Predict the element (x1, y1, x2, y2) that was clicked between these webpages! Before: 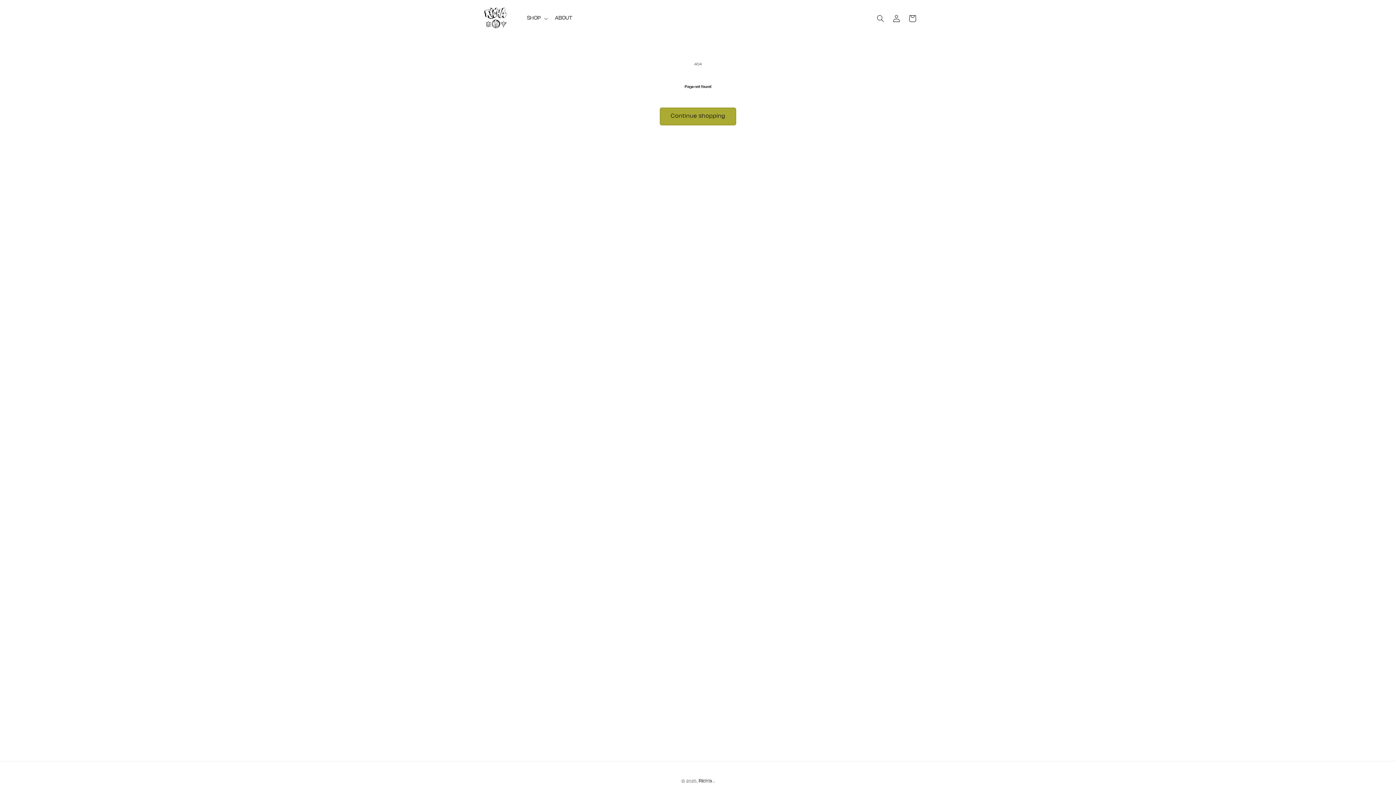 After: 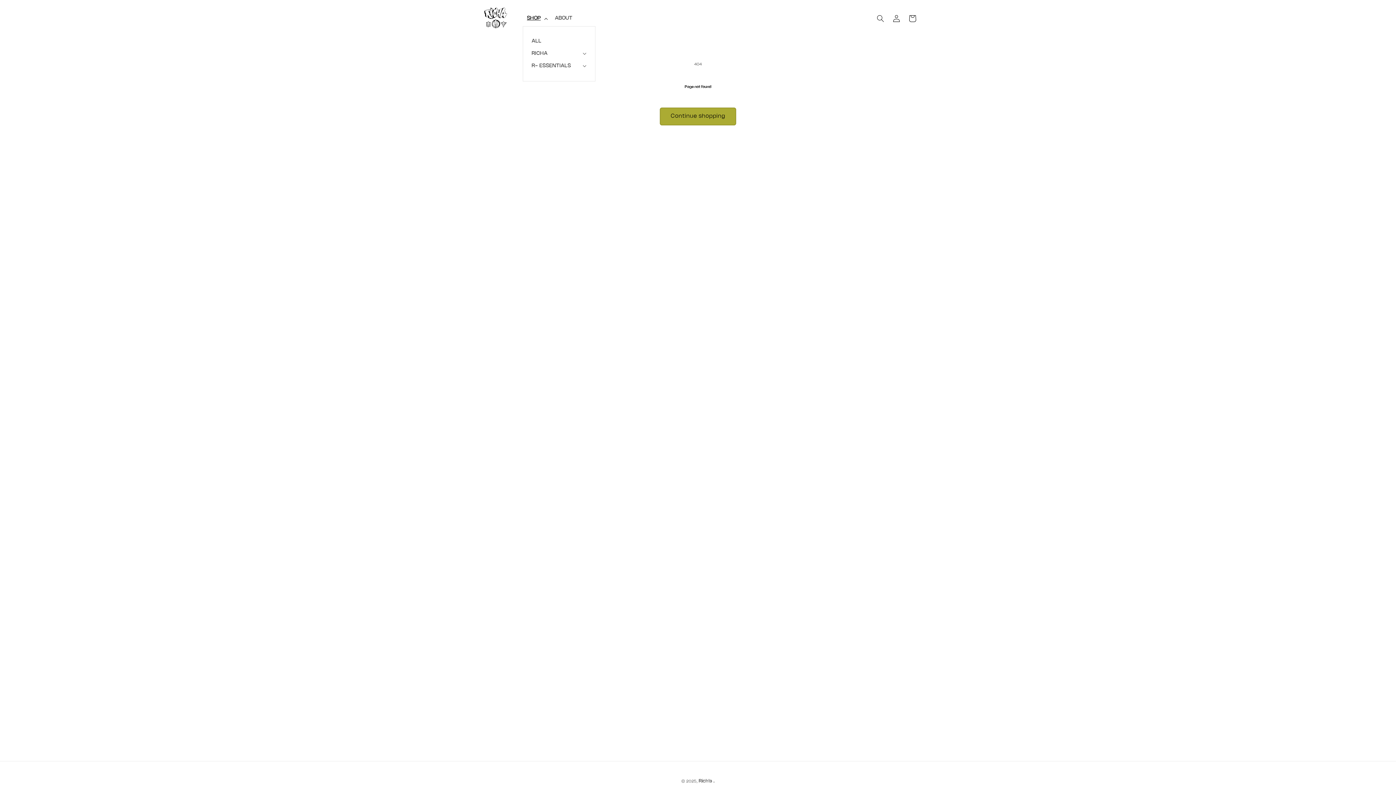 Action: label: SHOP bbox: (522, 10, 550, 26)